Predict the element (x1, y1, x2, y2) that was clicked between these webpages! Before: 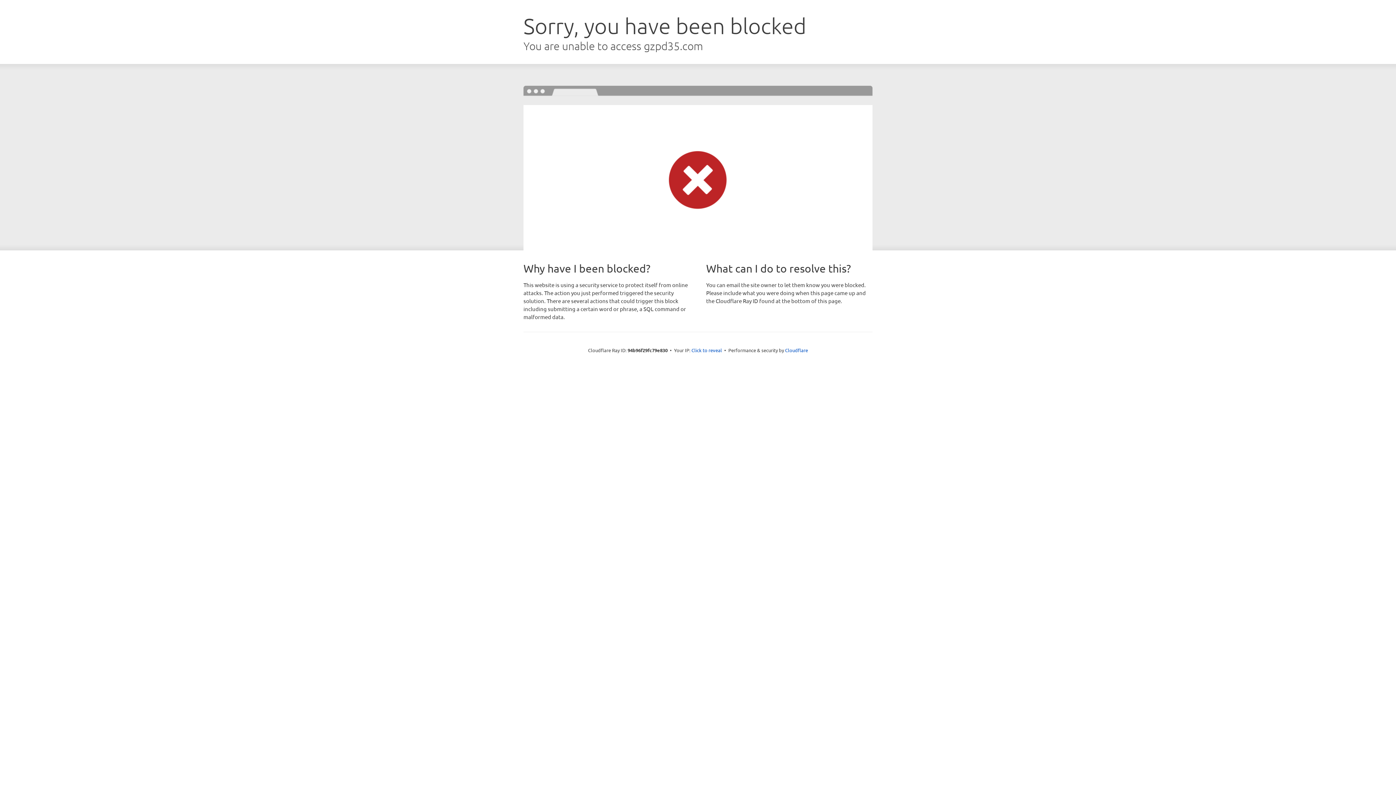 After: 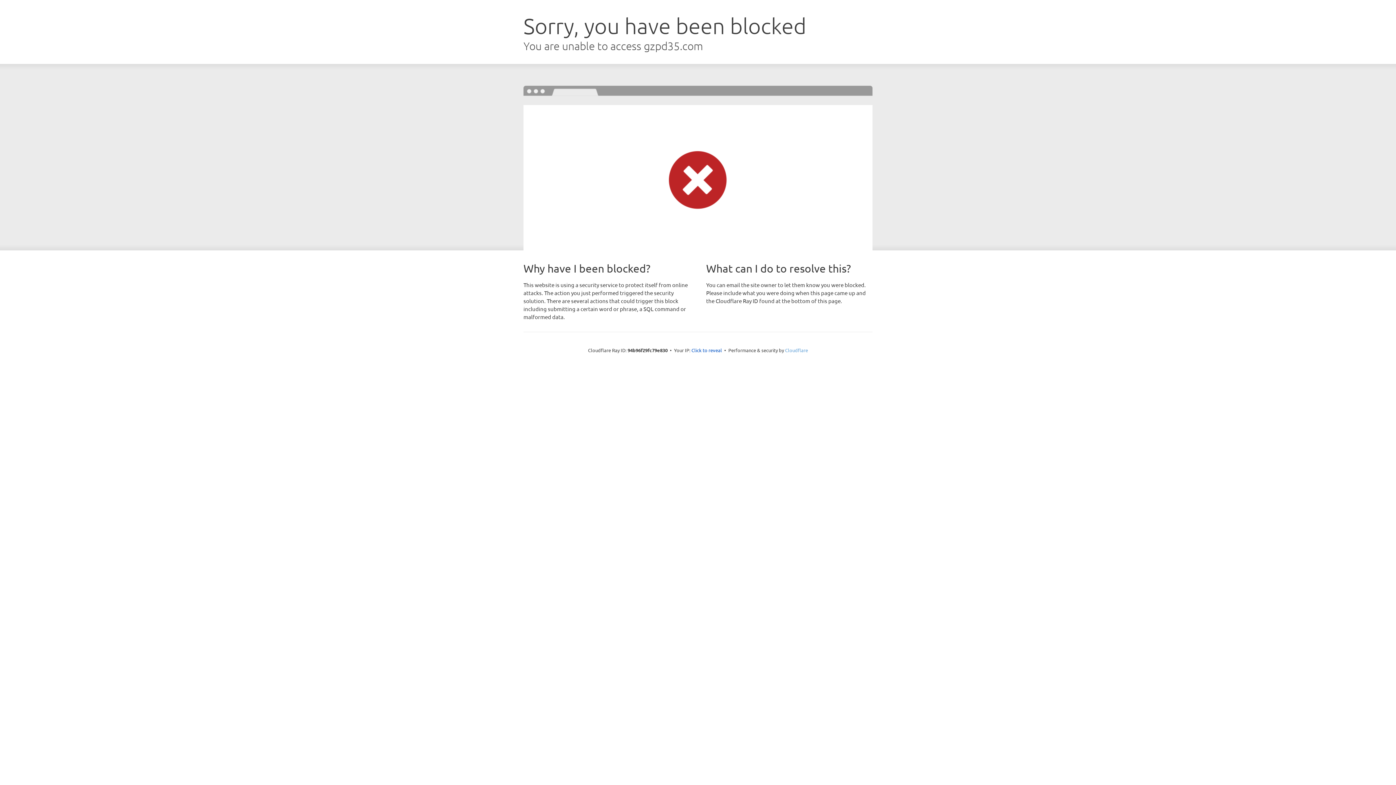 Action: bbox: (785, 347, 808, 353) label: Cloudflare